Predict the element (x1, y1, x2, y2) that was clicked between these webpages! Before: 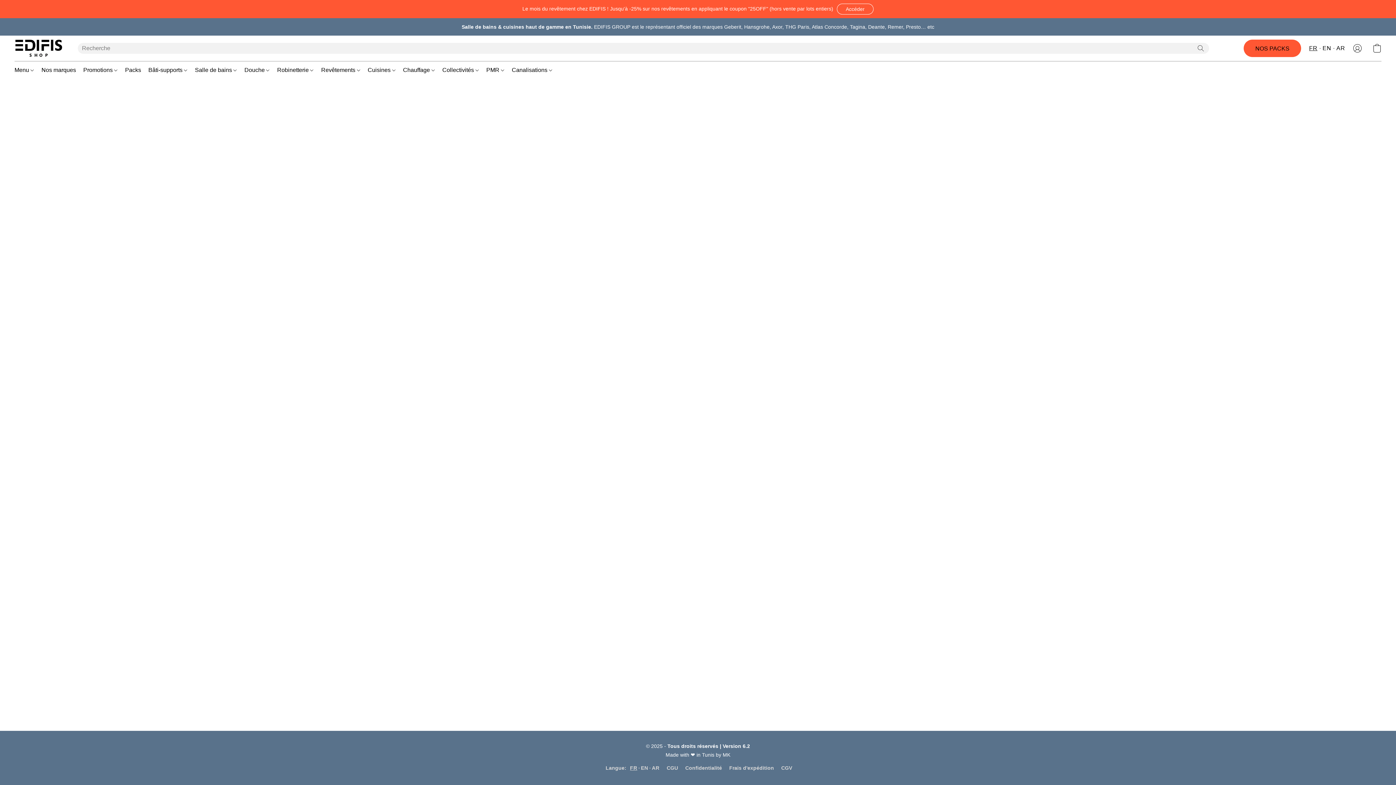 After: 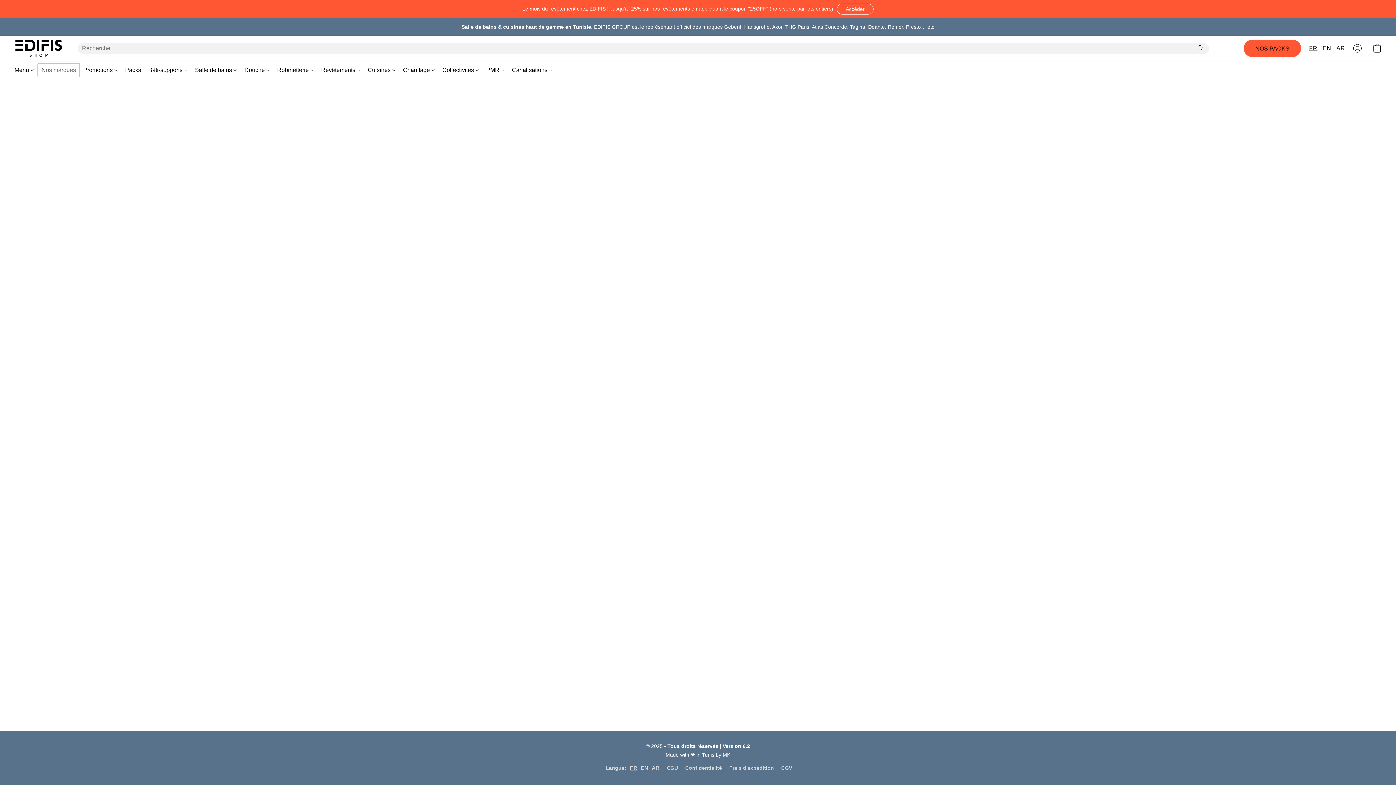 Action: bbox: (37, 63, 79, 77) label: Nos marques